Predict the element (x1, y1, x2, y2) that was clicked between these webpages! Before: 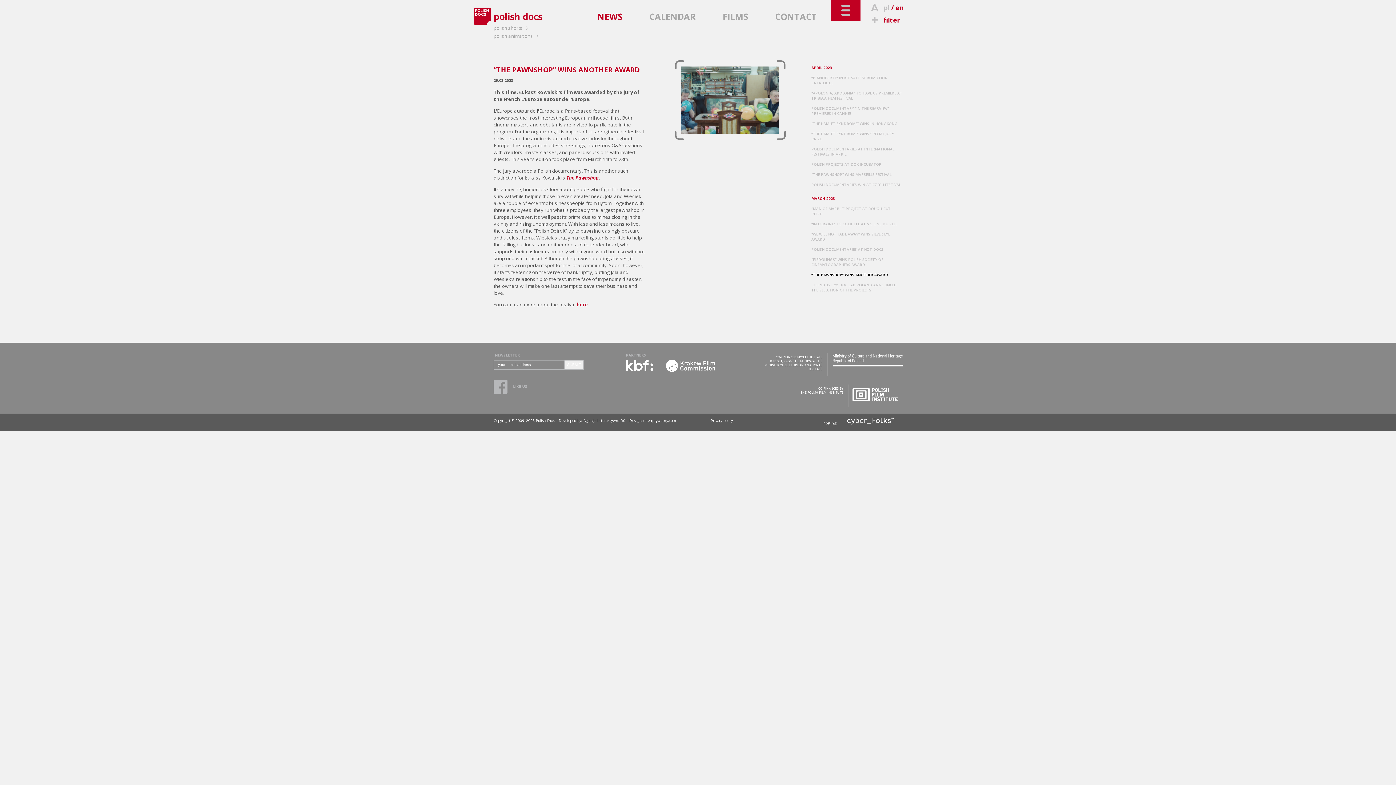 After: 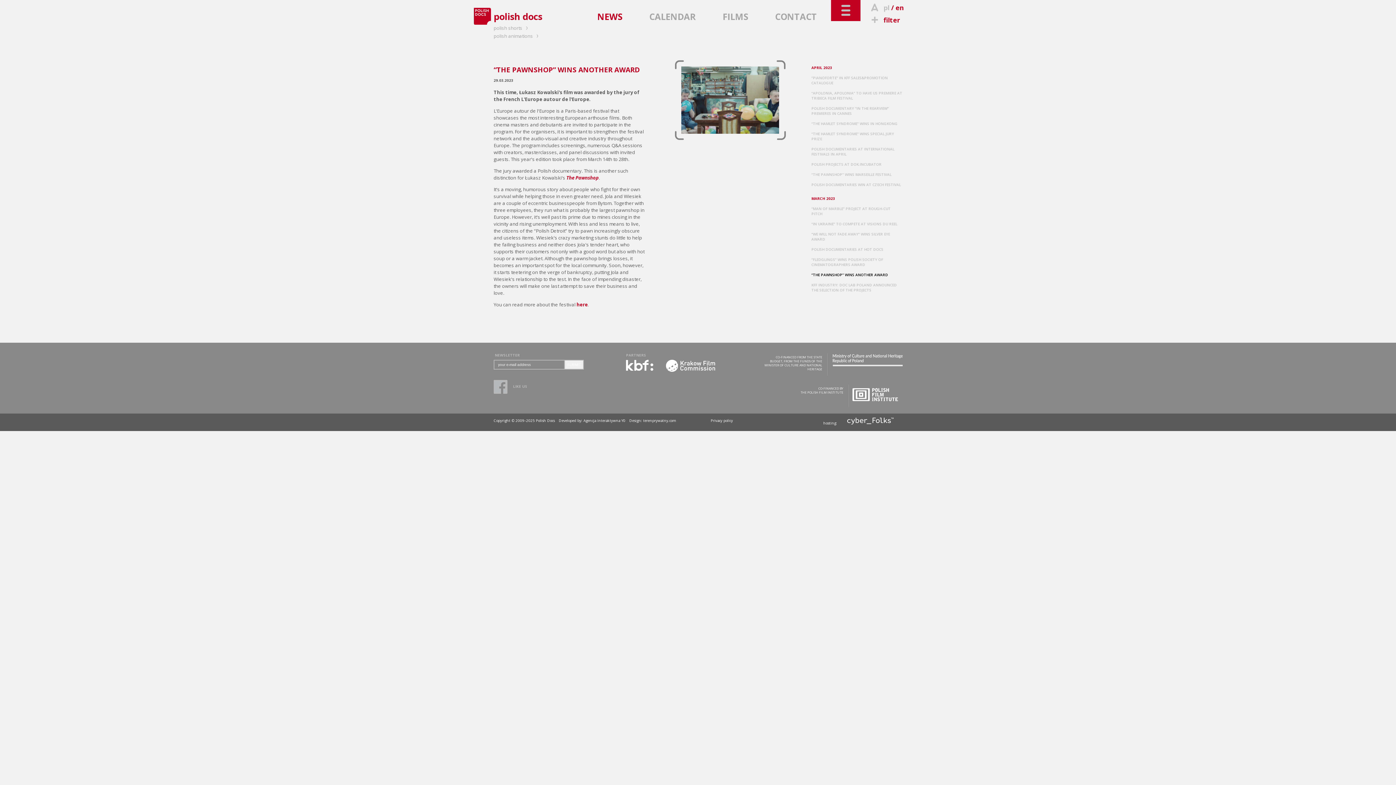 Action: bbox: (626, 367, 653, 372)